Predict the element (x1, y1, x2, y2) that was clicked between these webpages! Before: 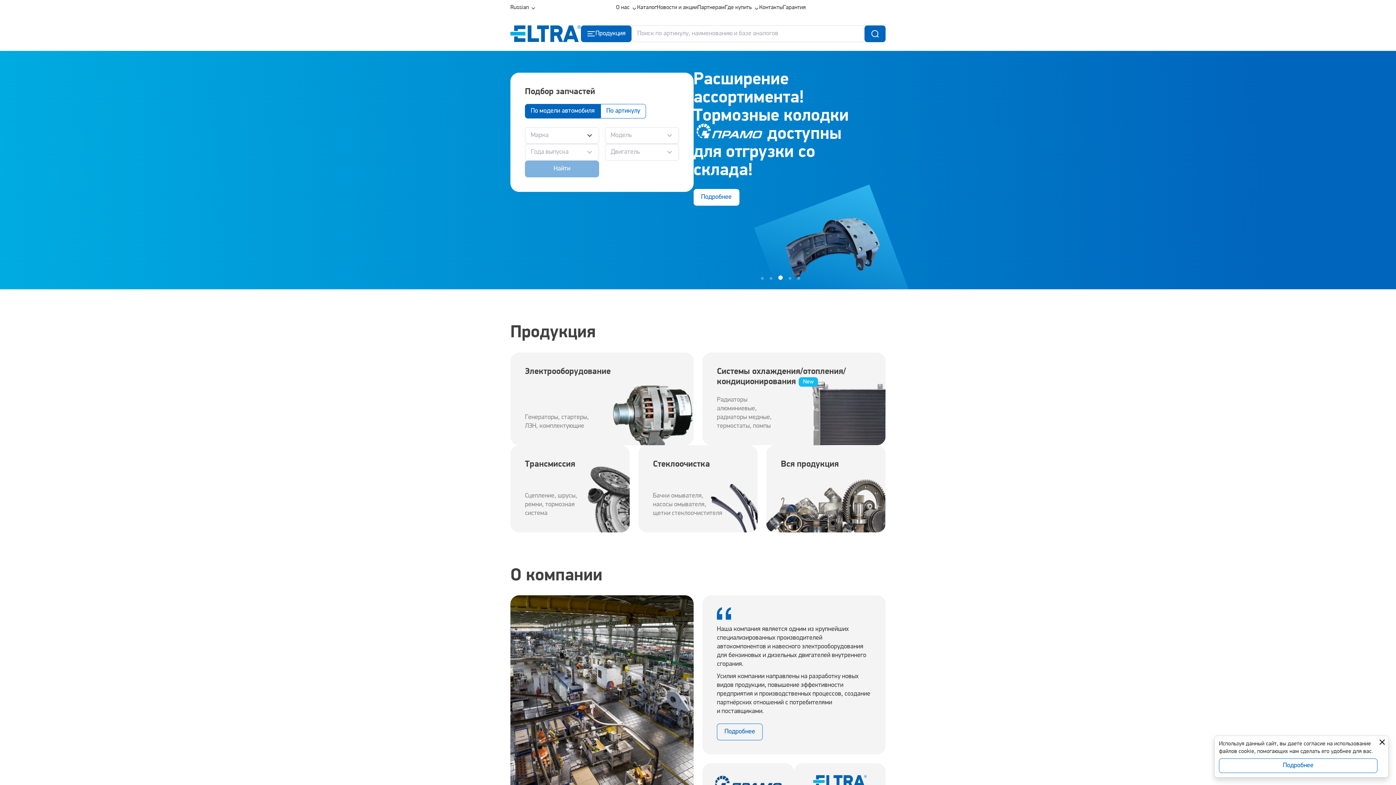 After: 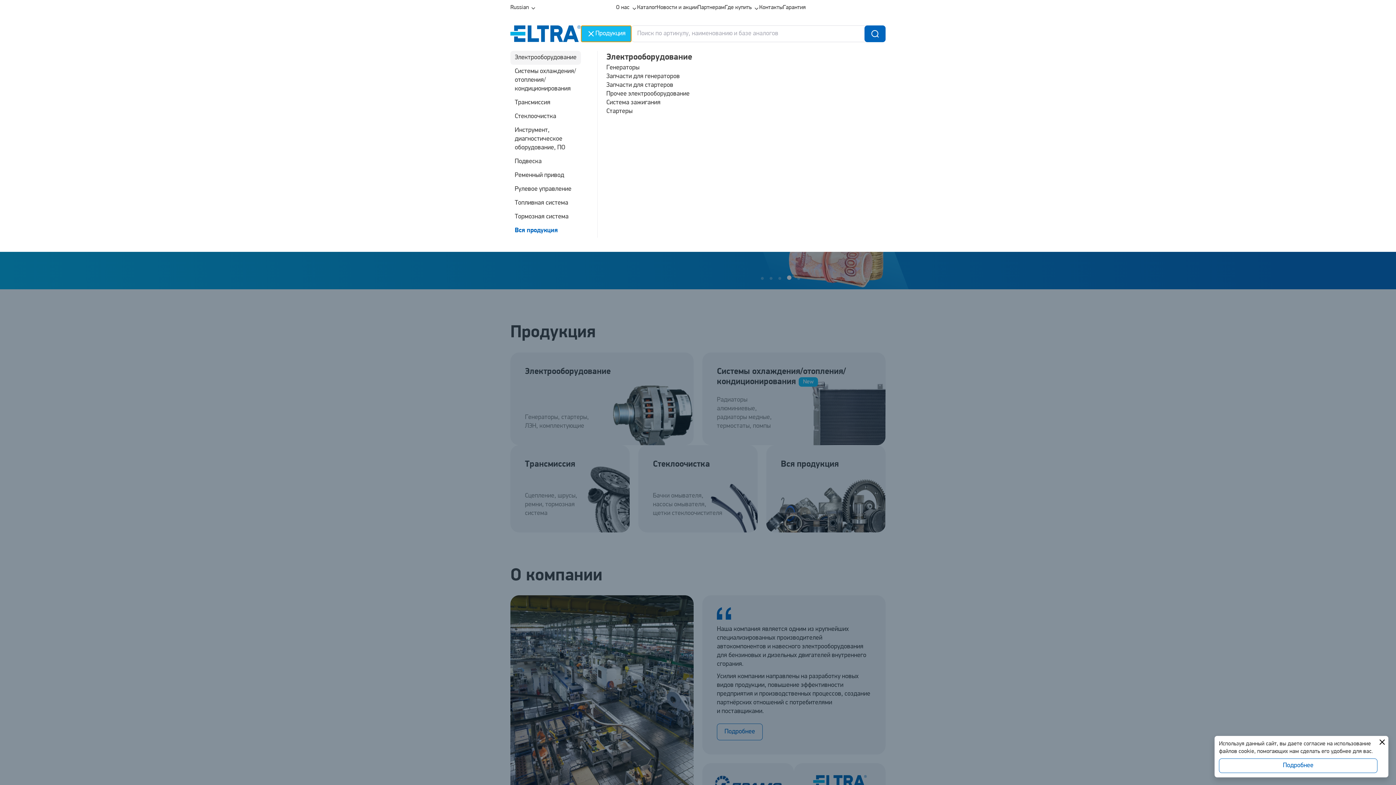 Action: label: Продукция bbox: (581, 25, 631, 42)